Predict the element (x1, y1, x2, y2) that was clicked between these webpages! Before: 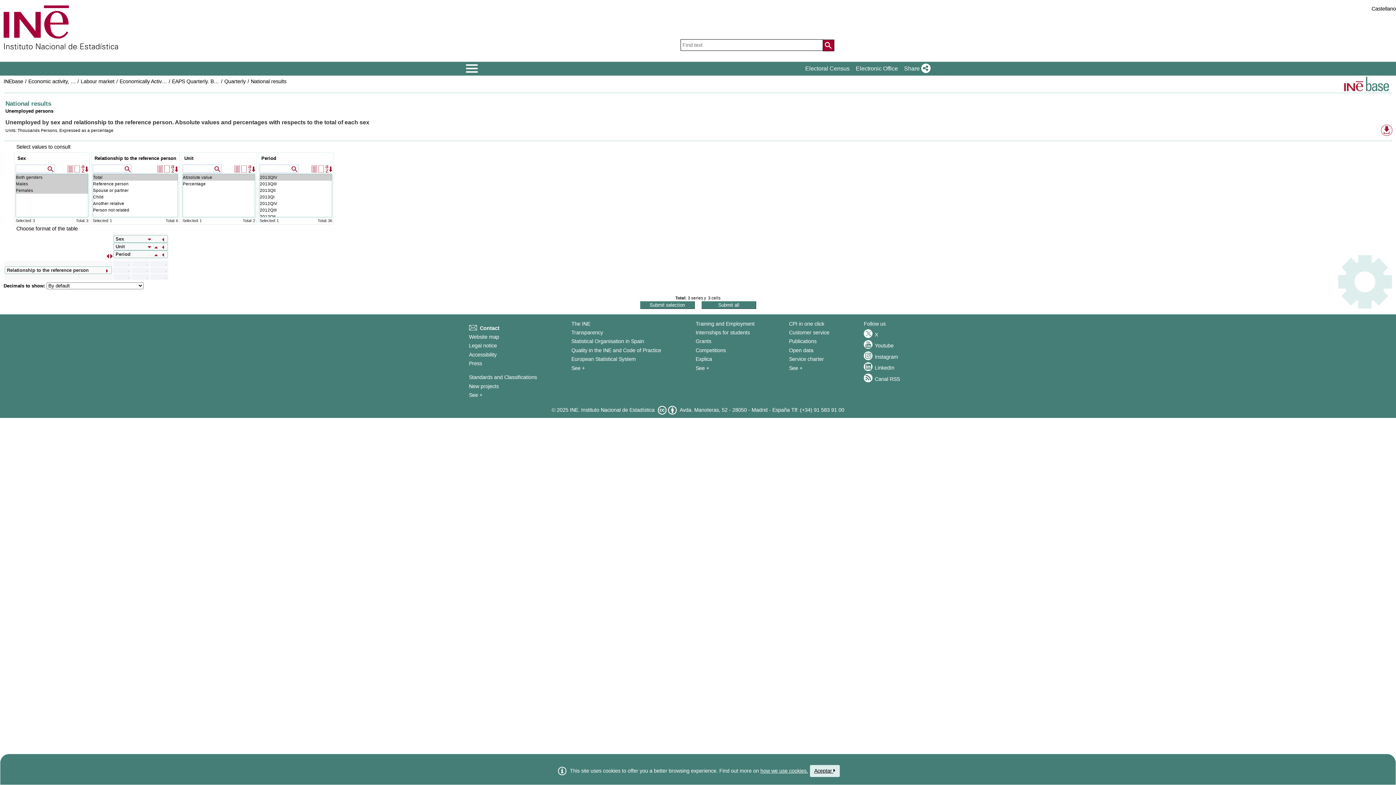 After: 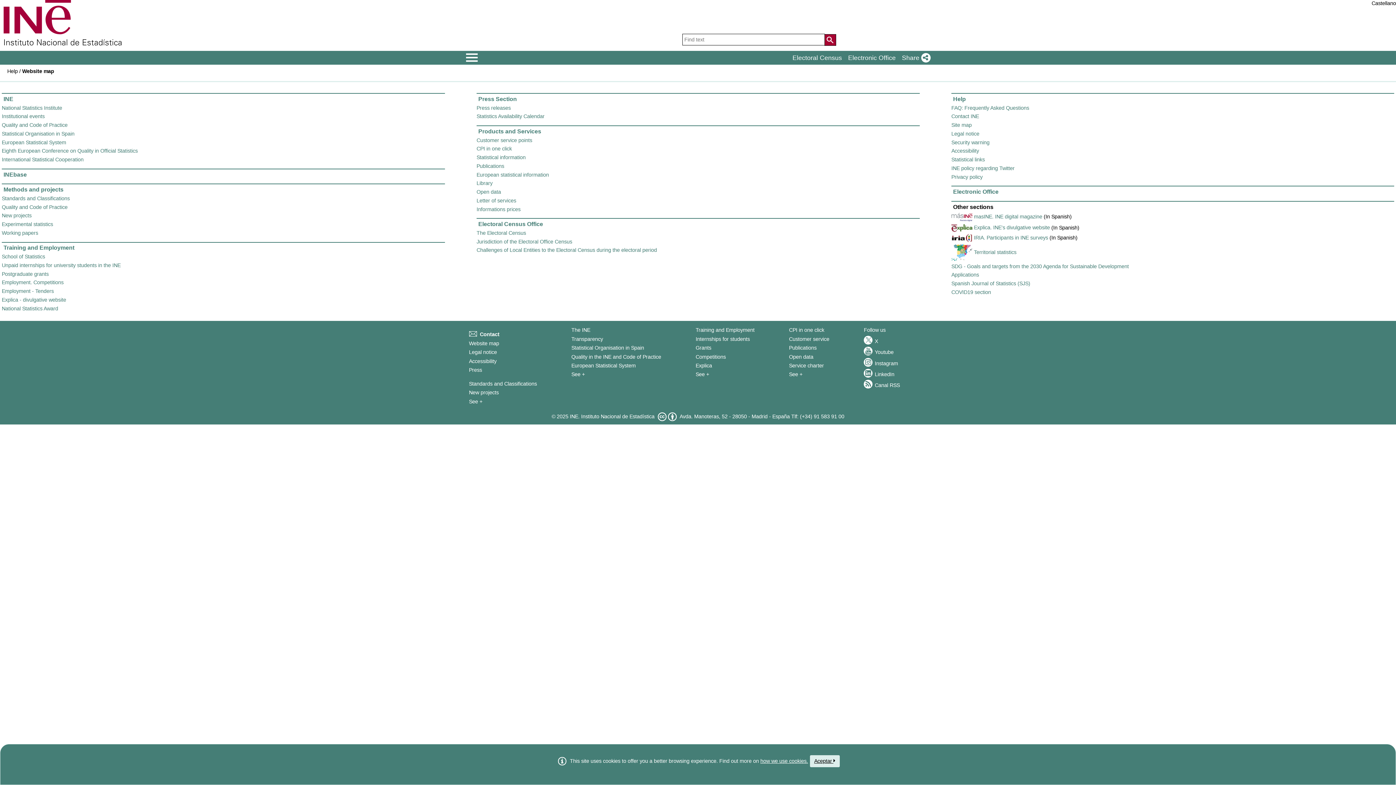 Action: bbox: (469, 334, 499, 339) label: Website map